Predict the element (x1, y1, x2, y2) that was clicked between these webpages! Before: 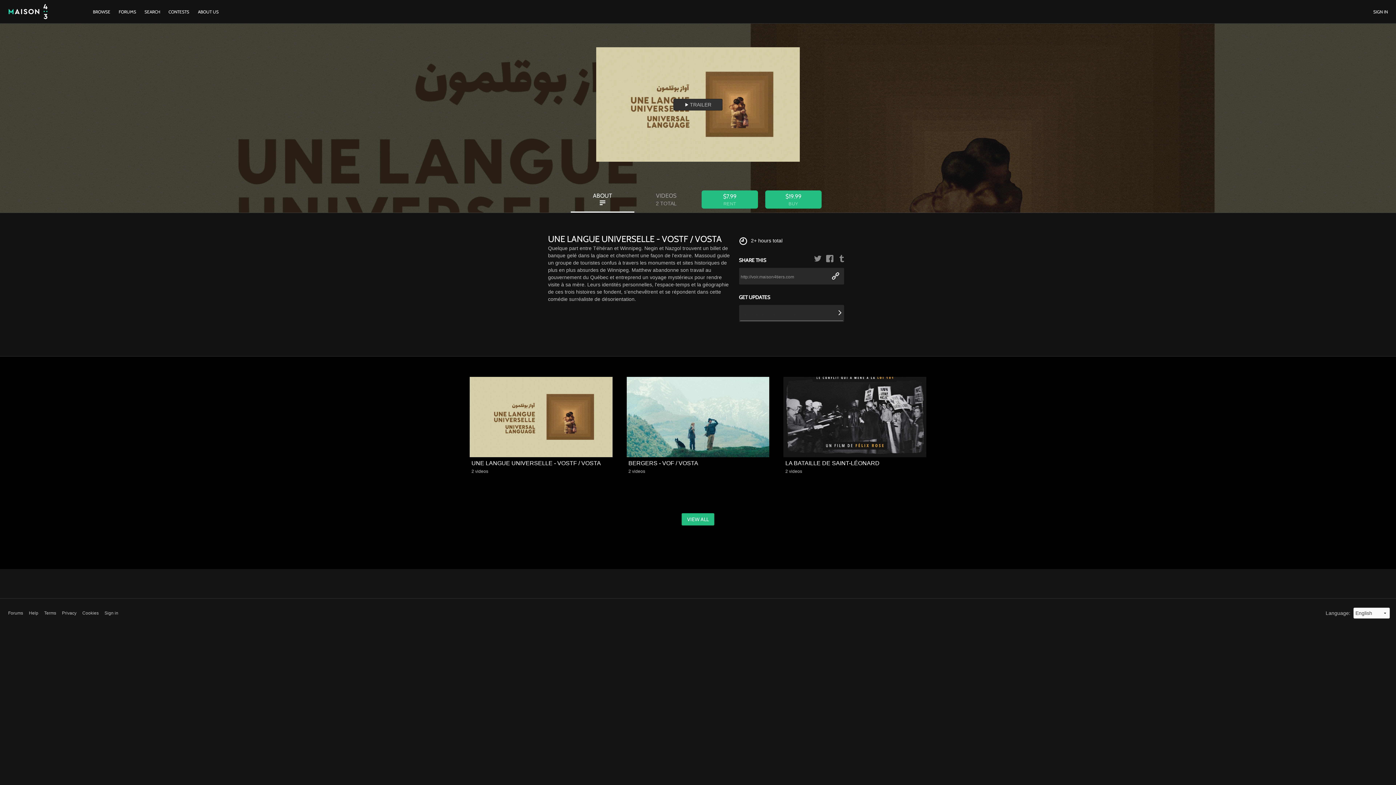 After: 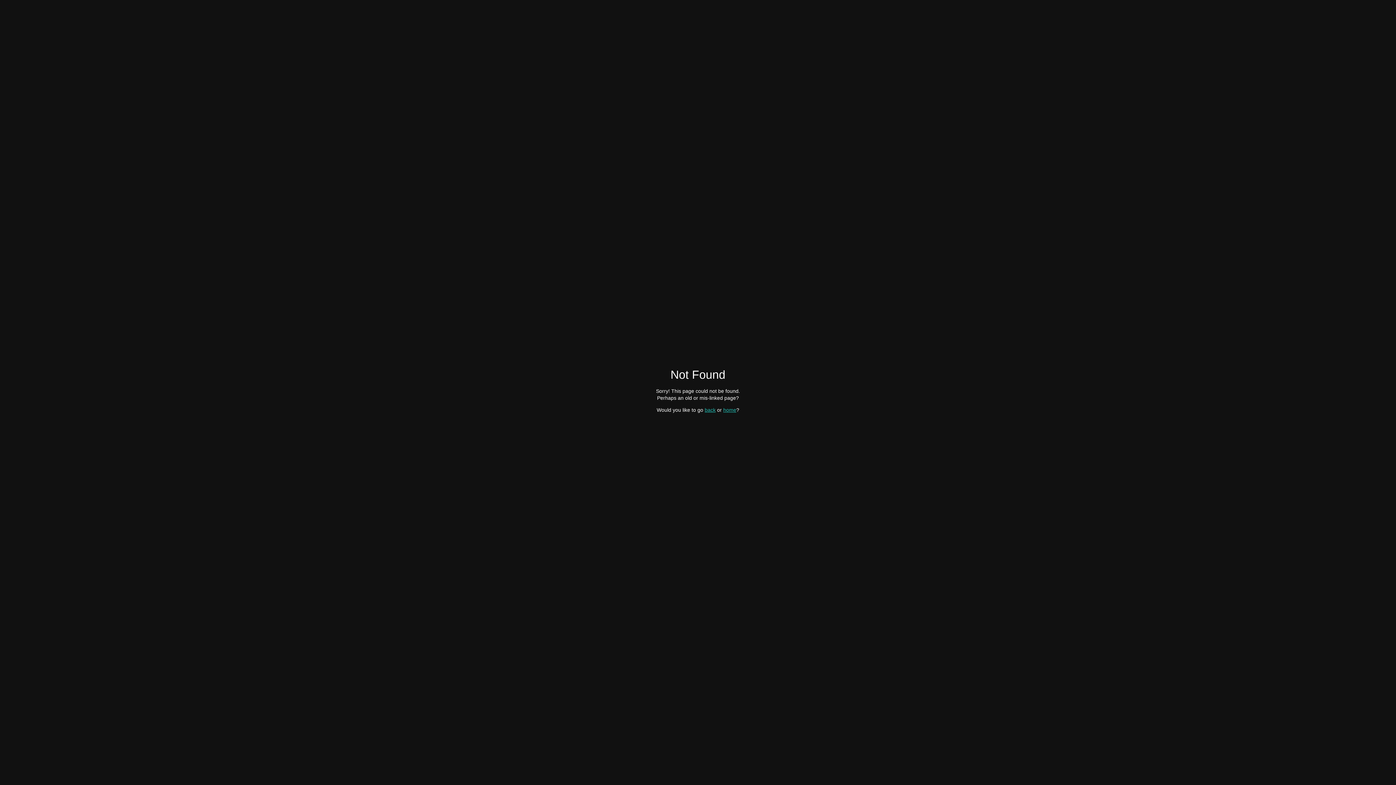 Action: bbox: (783, 377, 926, 457)